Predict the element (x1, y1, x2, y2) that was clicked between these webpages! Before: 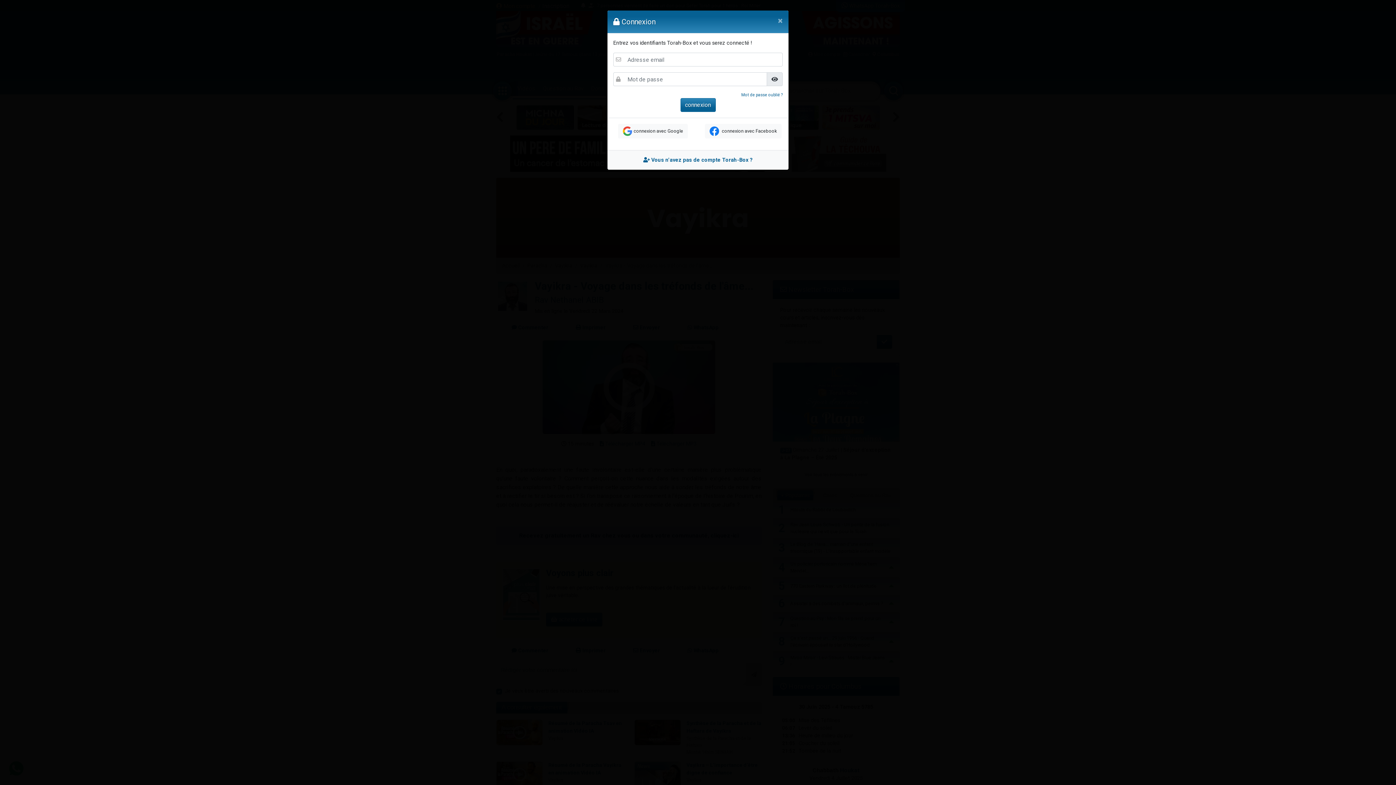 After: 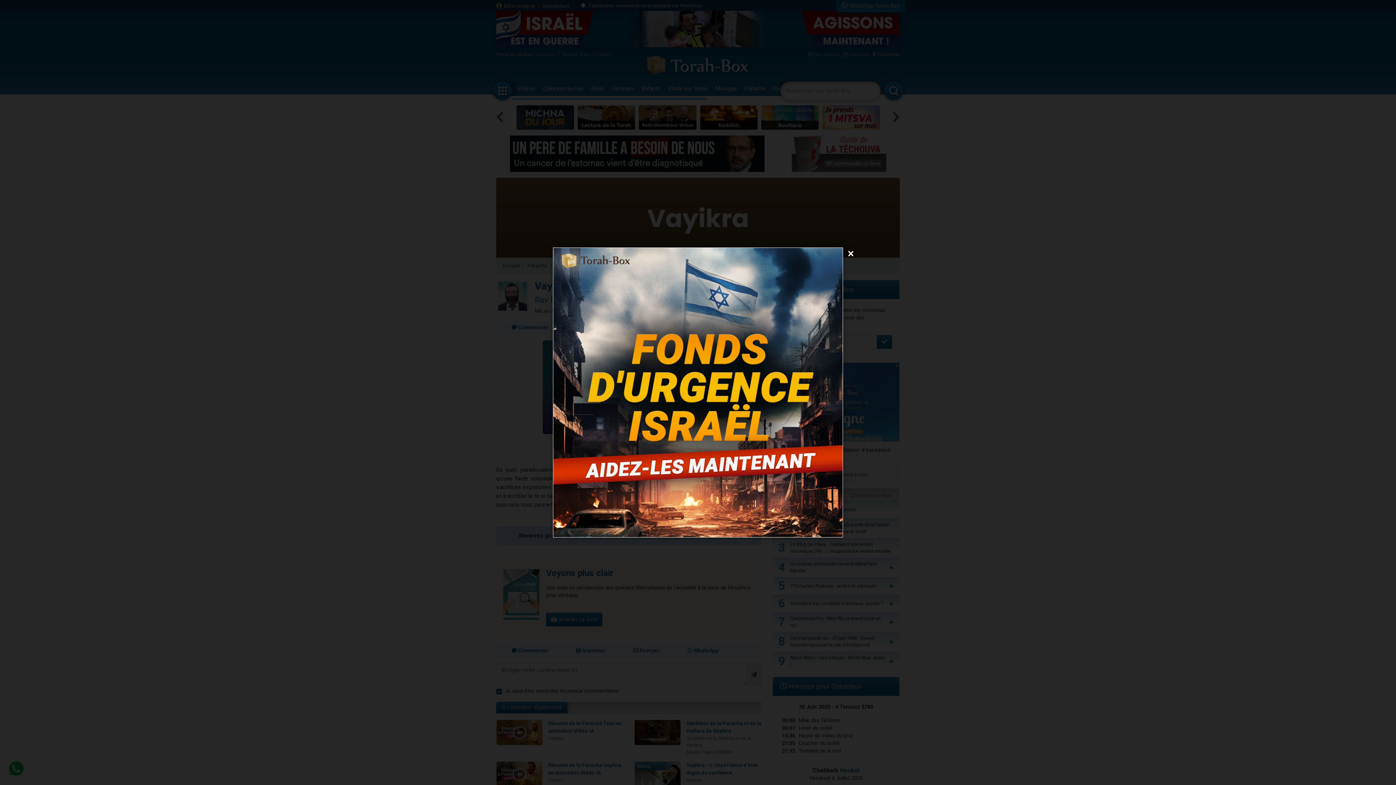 Action: bbox: (772, 10, 788, 30) label: Fermer